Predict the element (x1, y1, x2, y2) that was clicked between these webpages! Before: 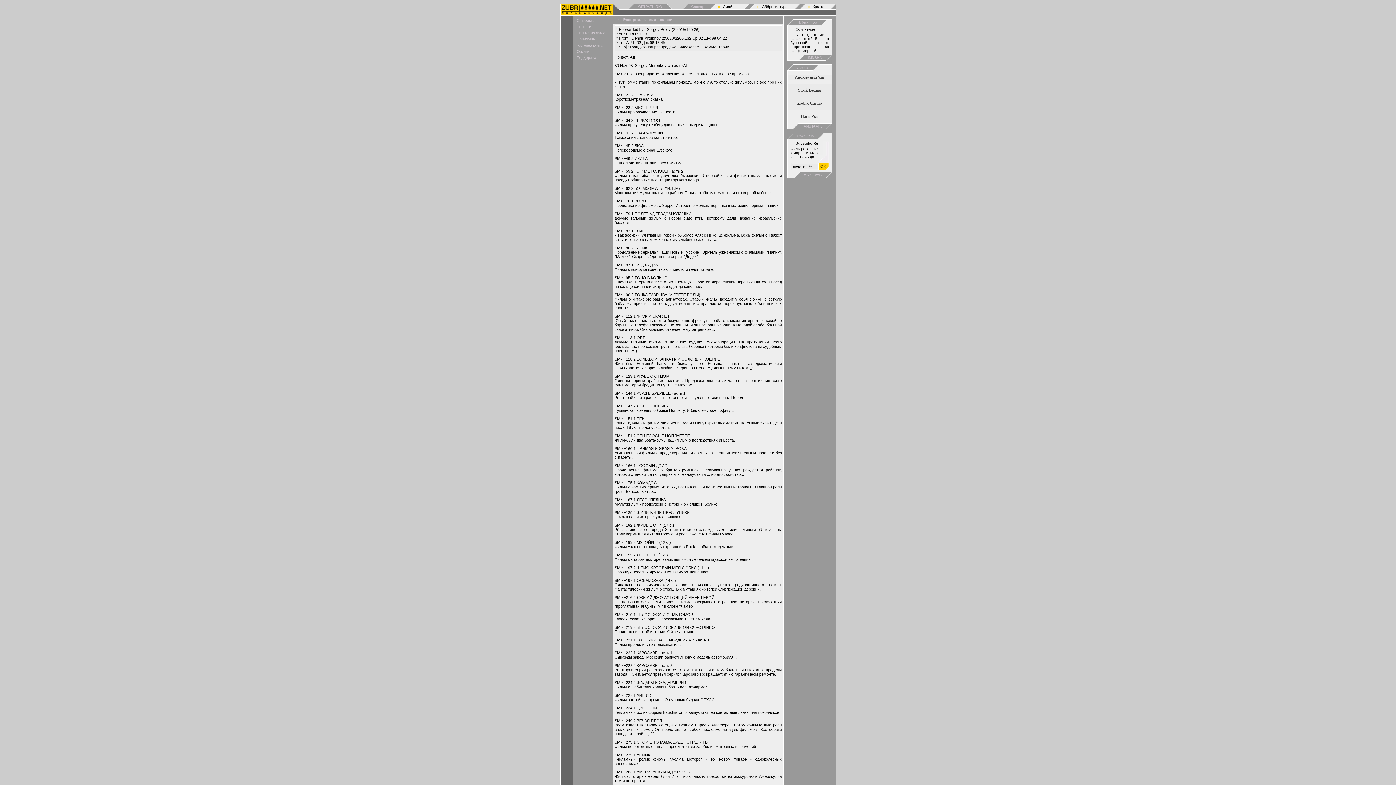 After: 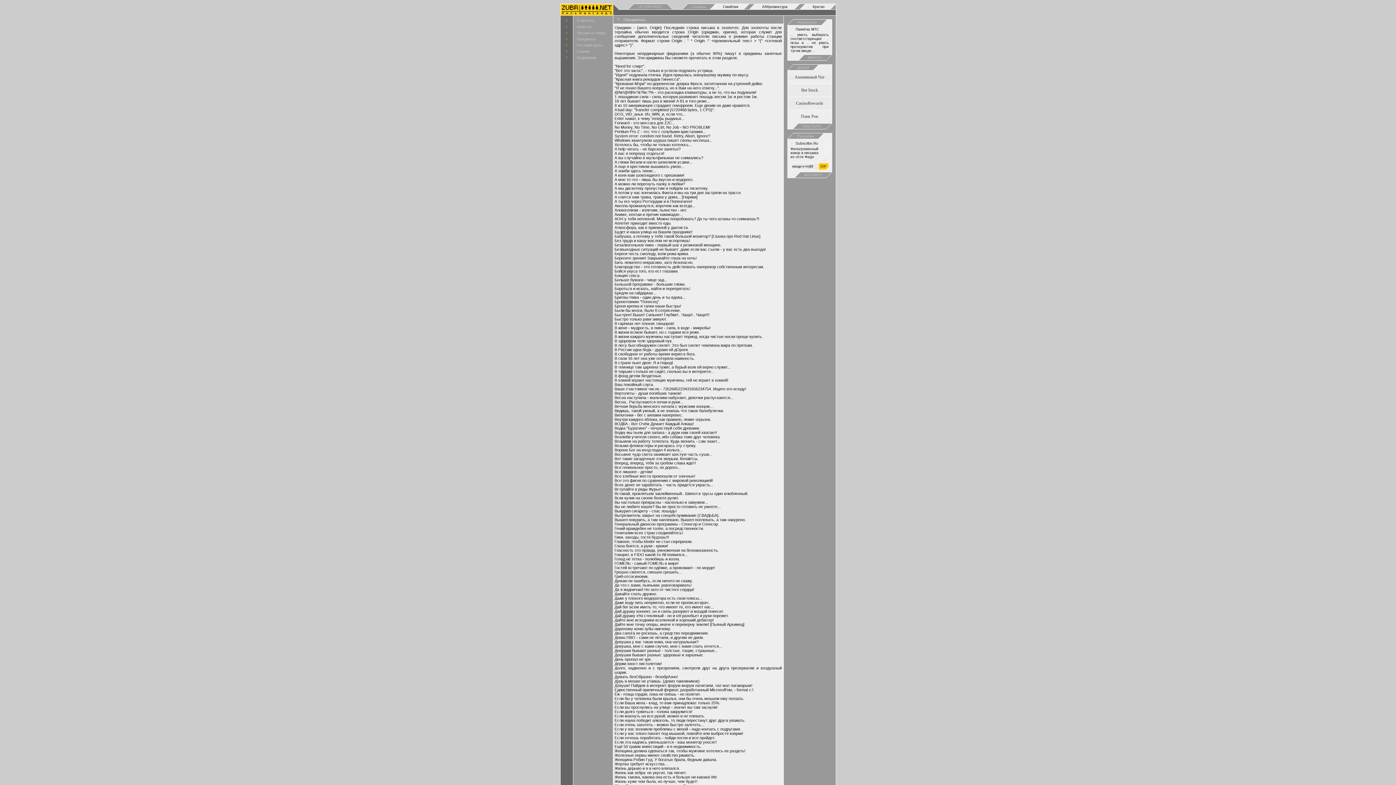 Action: bbox: (576, 37, 595, 41) label: Ориджины